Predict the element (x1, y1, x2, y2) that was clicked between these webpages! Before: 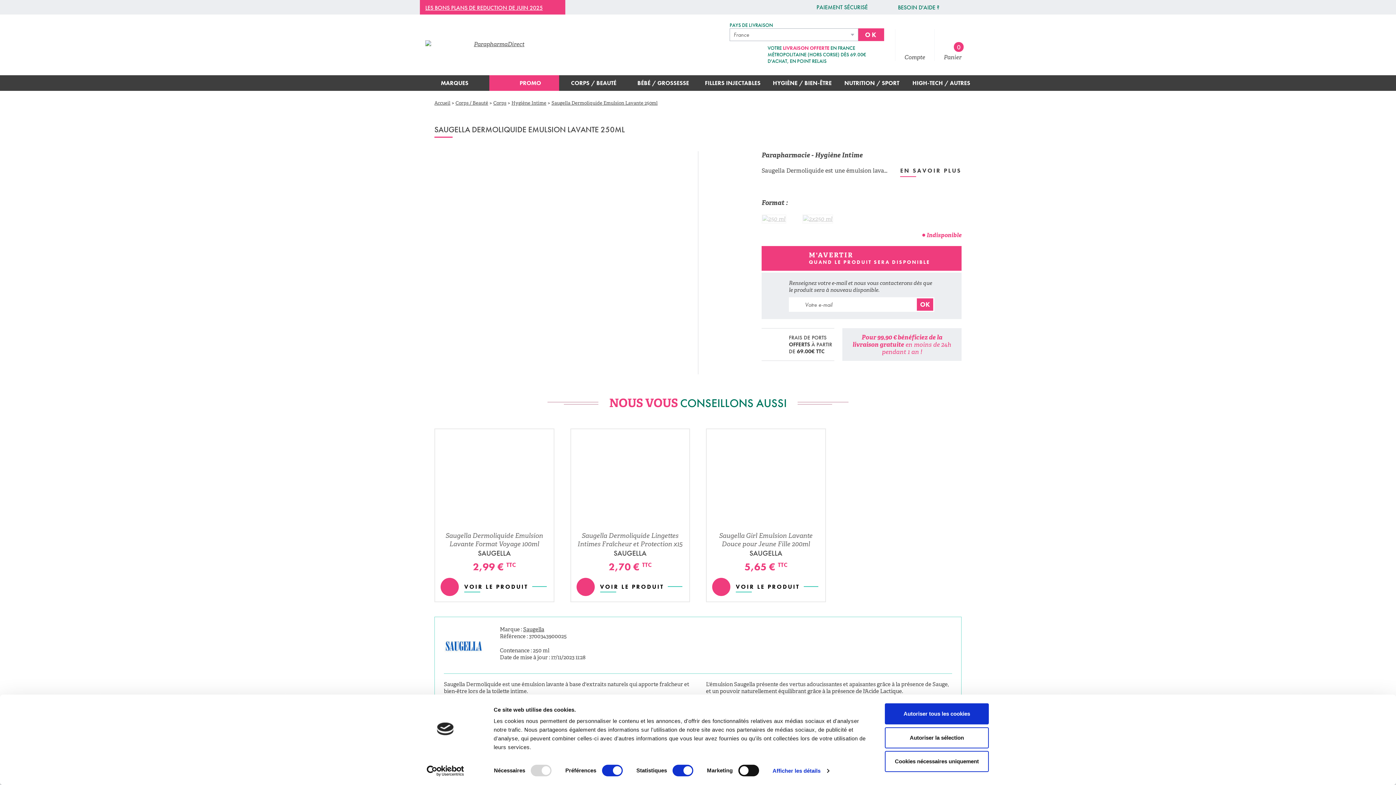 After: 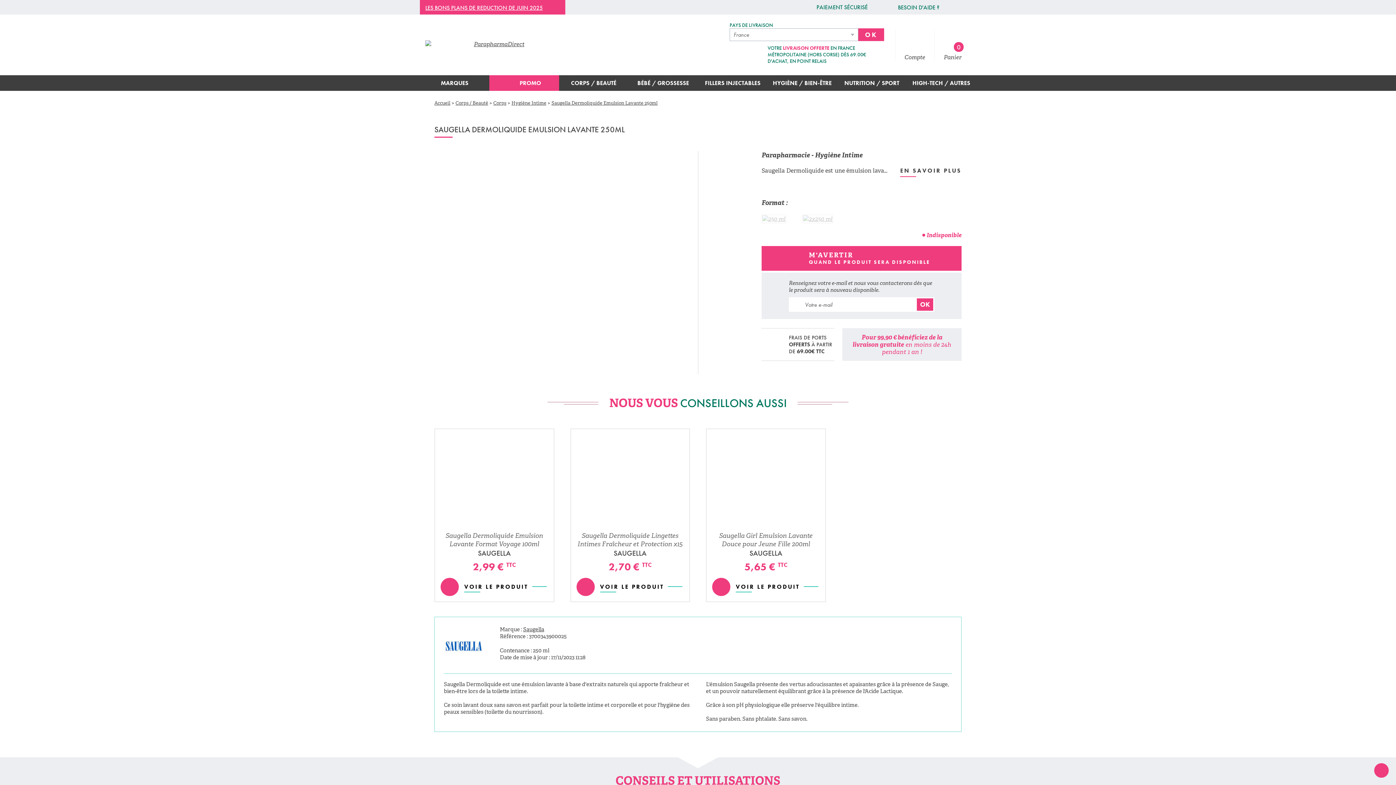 Action: label: Cookies nécessaires uniquement bbox: (885, 751, 989, 772)